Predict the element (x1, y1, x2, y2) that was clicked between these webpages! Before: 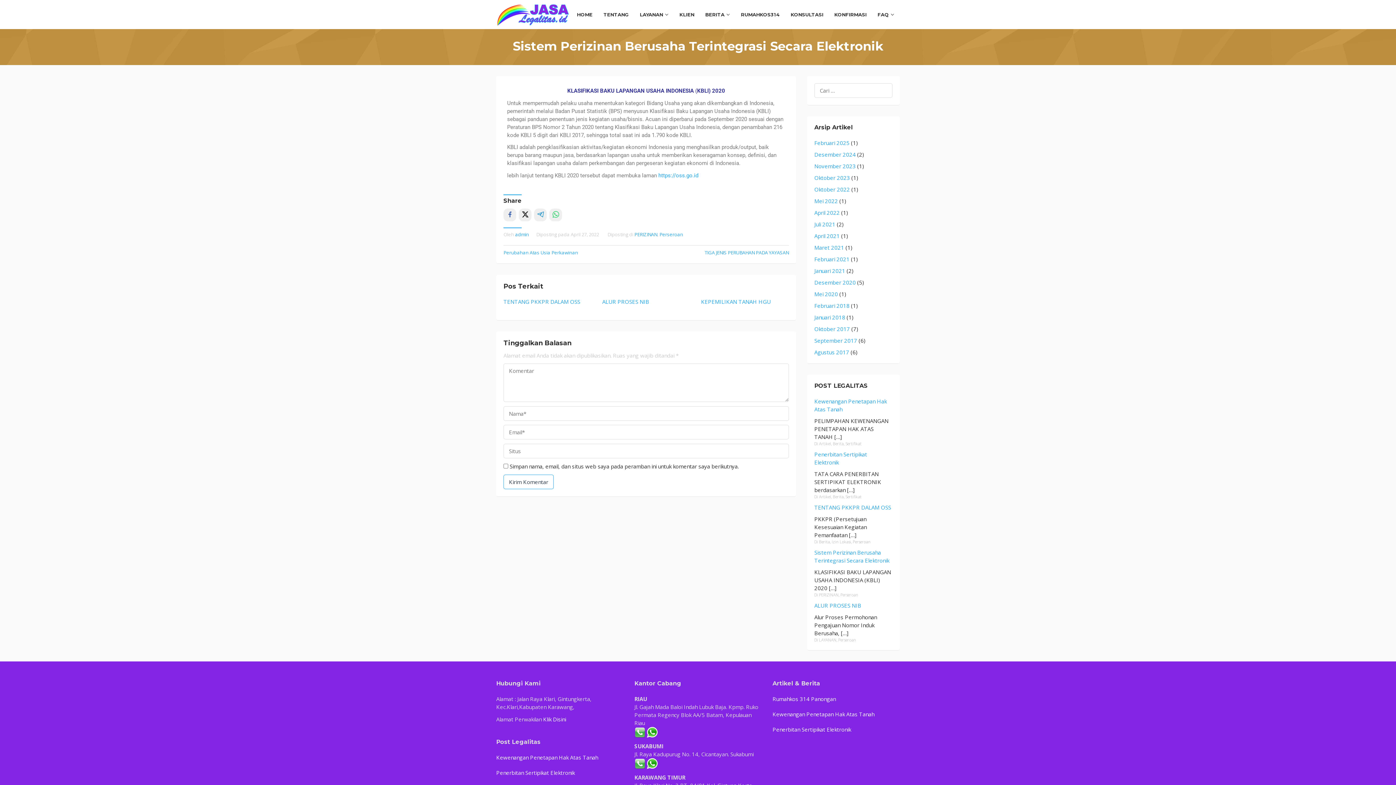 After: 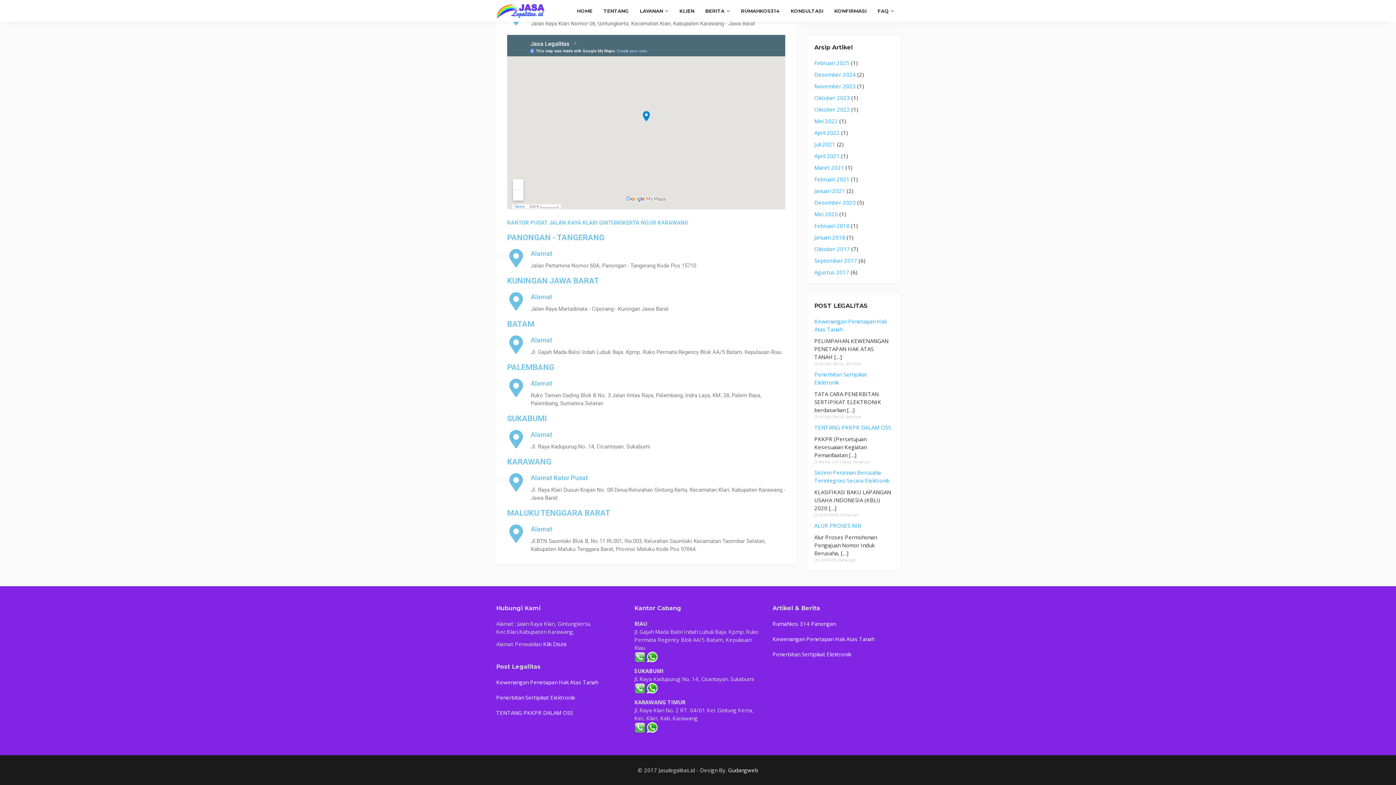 Action: bbox: (543, 715, 566, 723) label: Klik Disini